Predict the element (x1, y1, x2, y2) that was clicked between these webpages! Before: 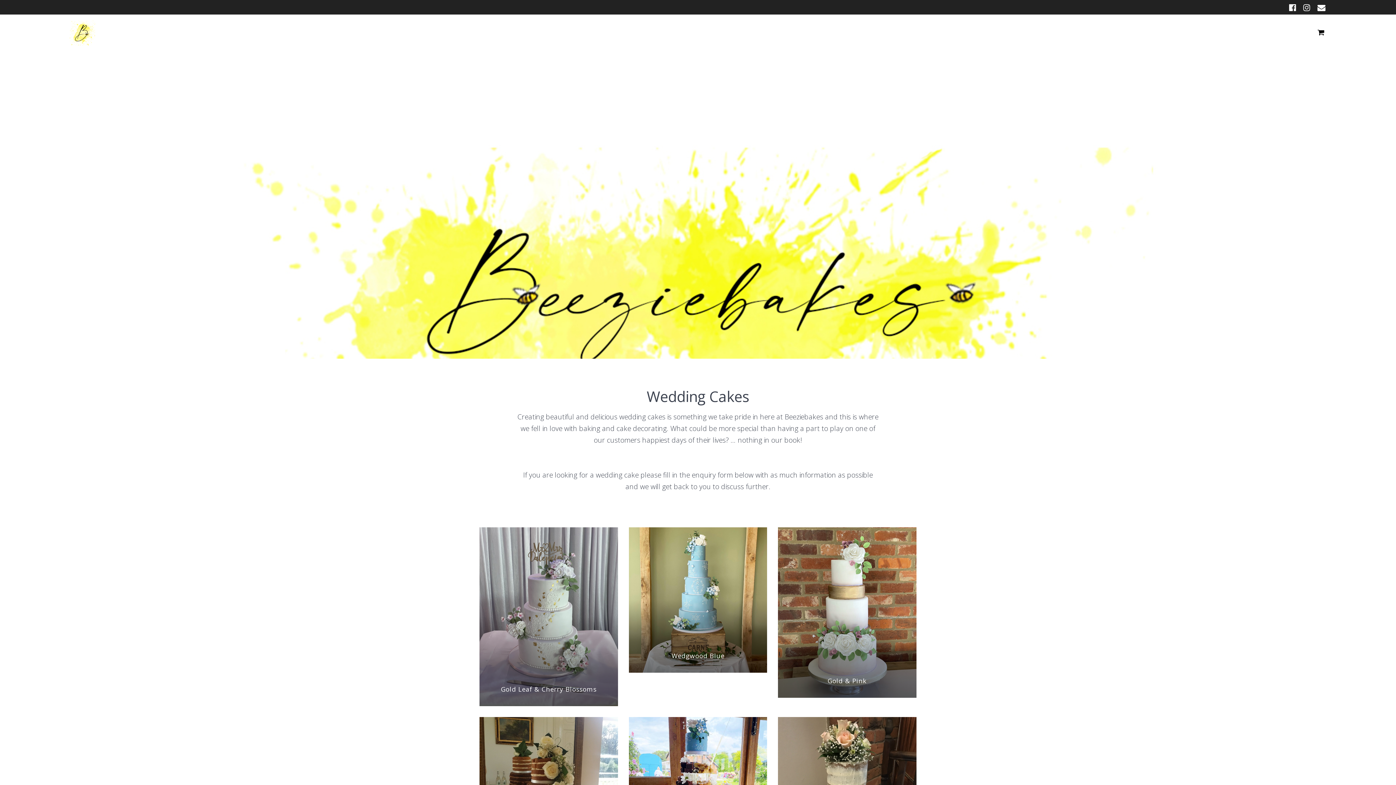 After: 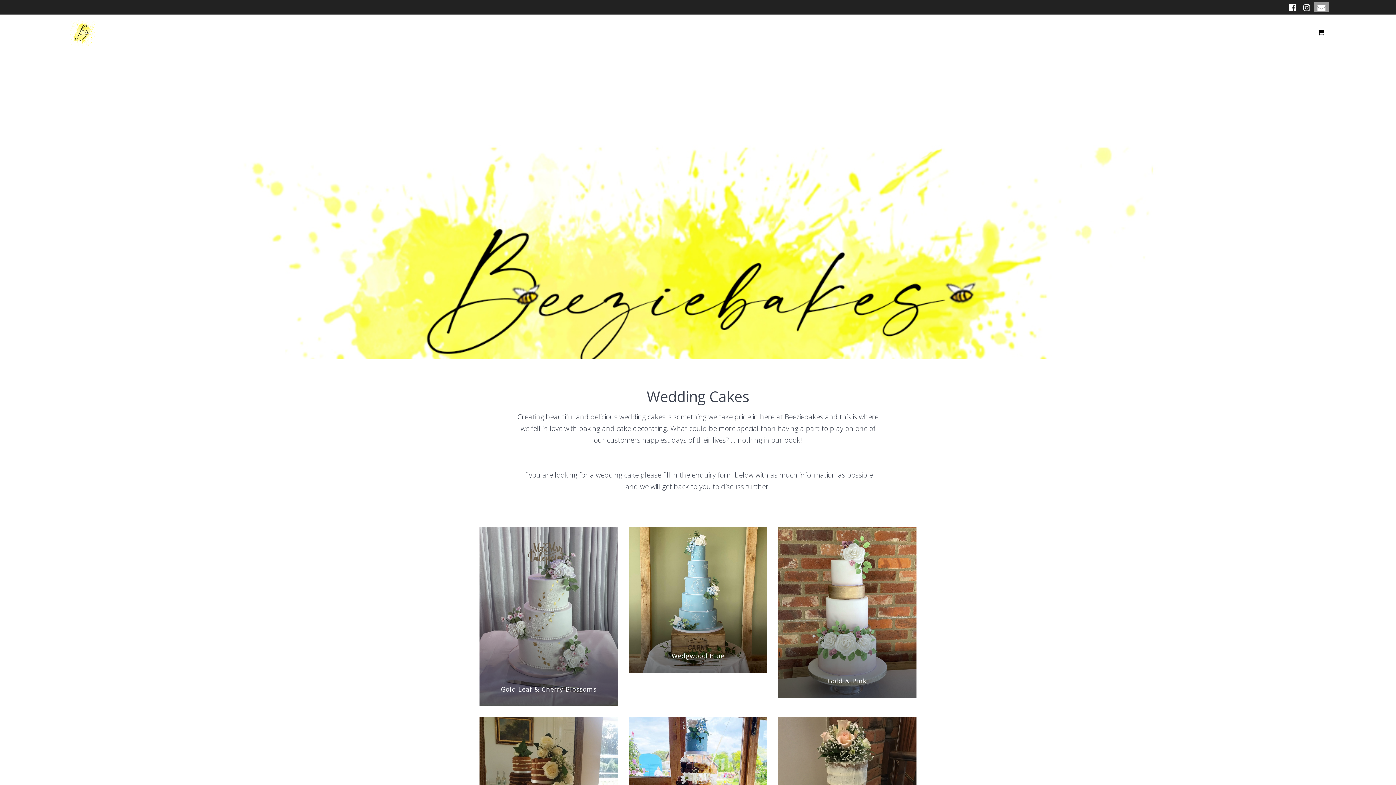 Action: bbox: (1314, 2, 1329, 12)